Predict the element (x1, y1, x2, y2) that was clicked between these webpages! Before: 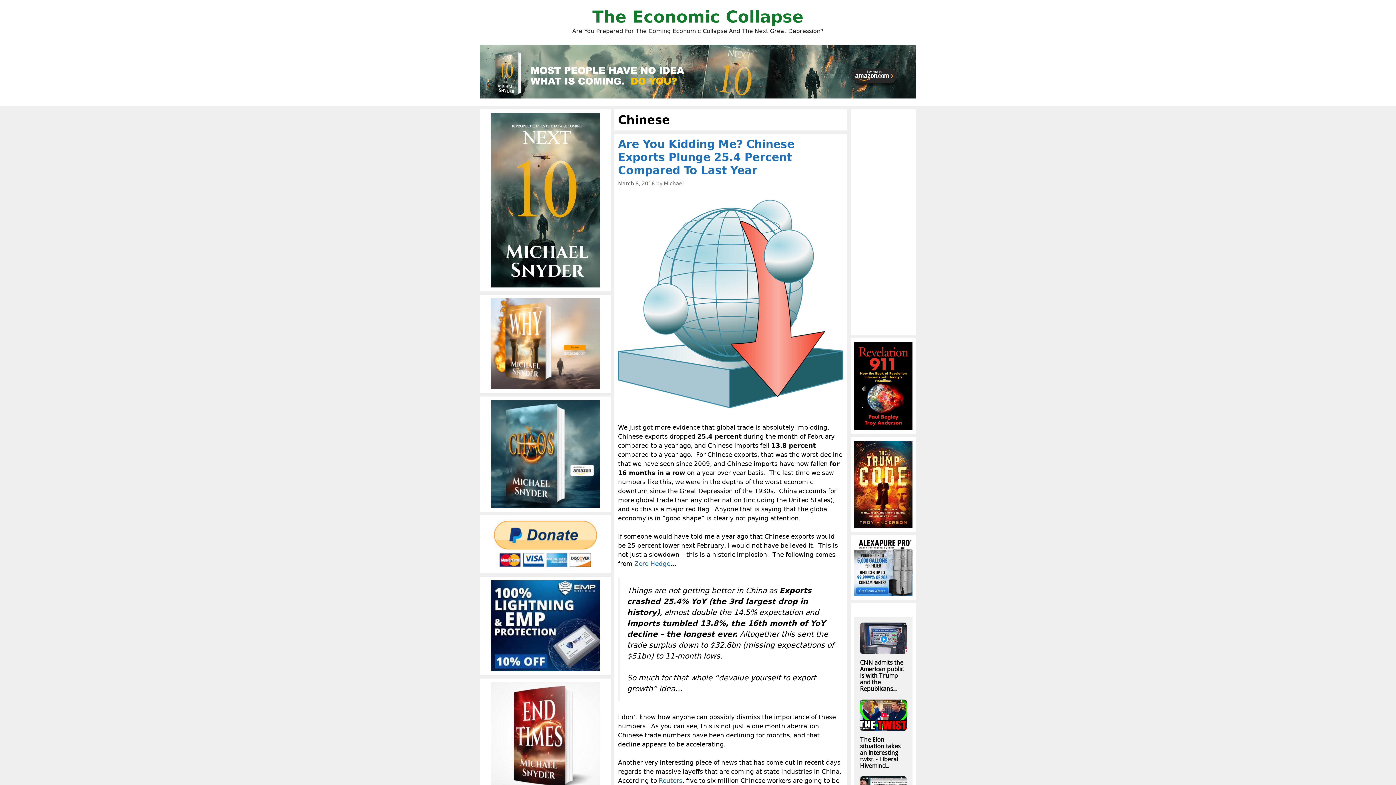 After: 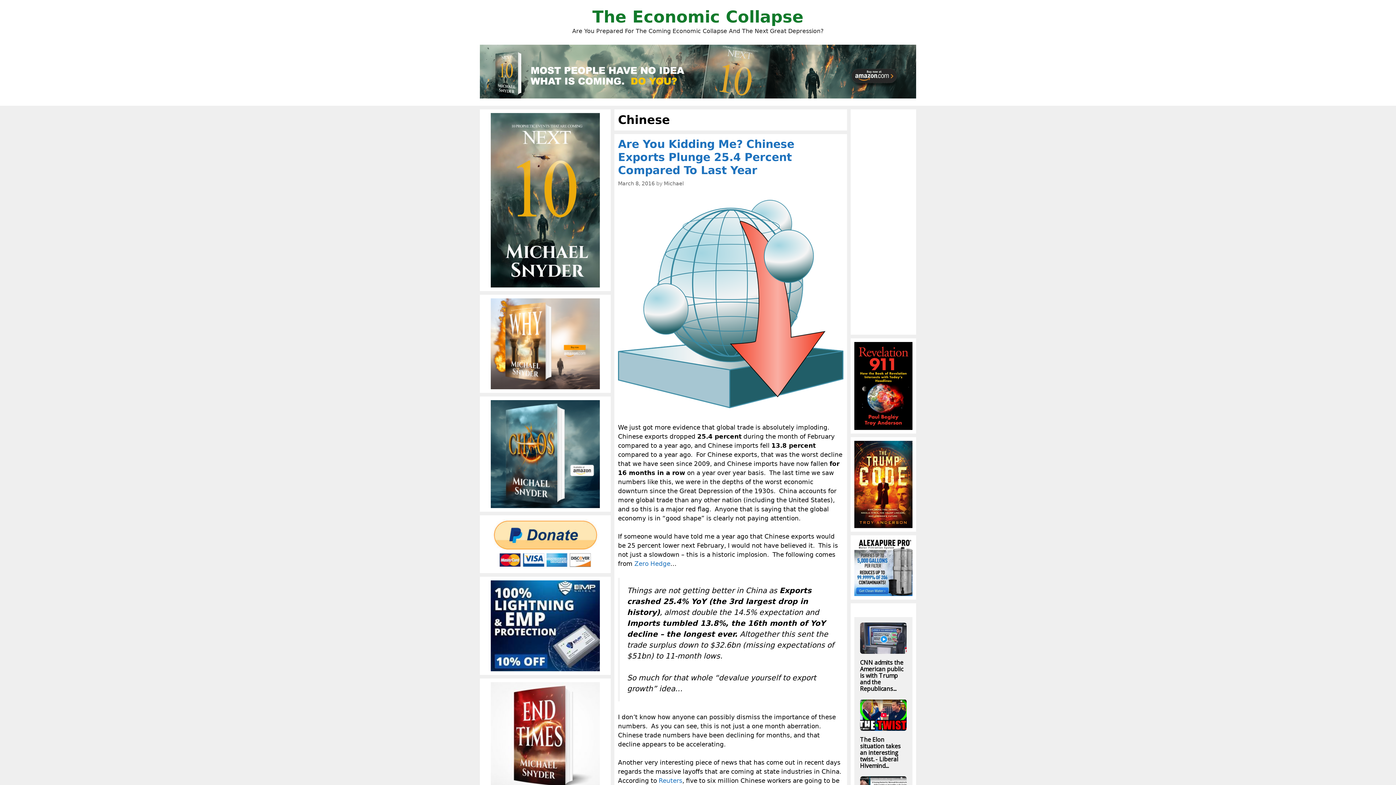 Action: bbox: (483, 519, 607, 569)